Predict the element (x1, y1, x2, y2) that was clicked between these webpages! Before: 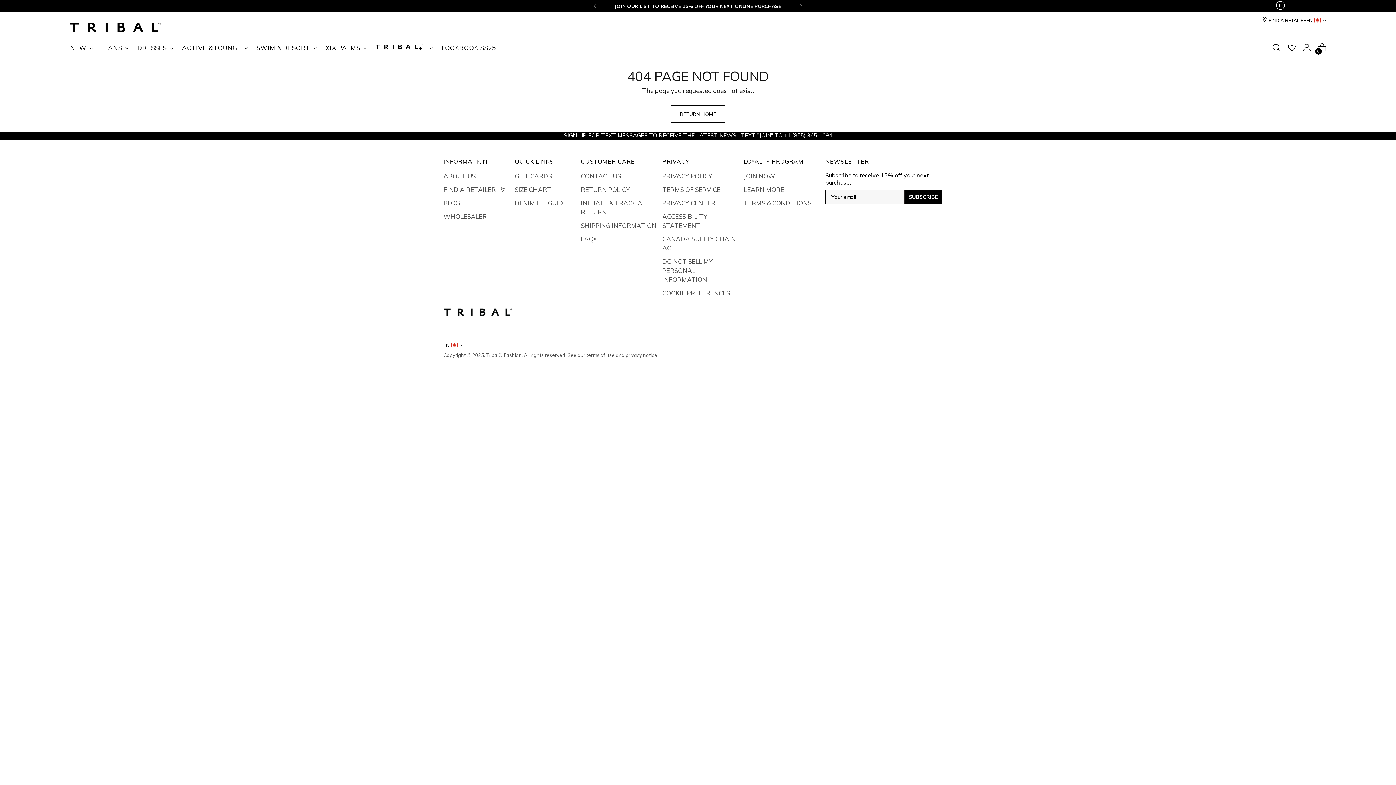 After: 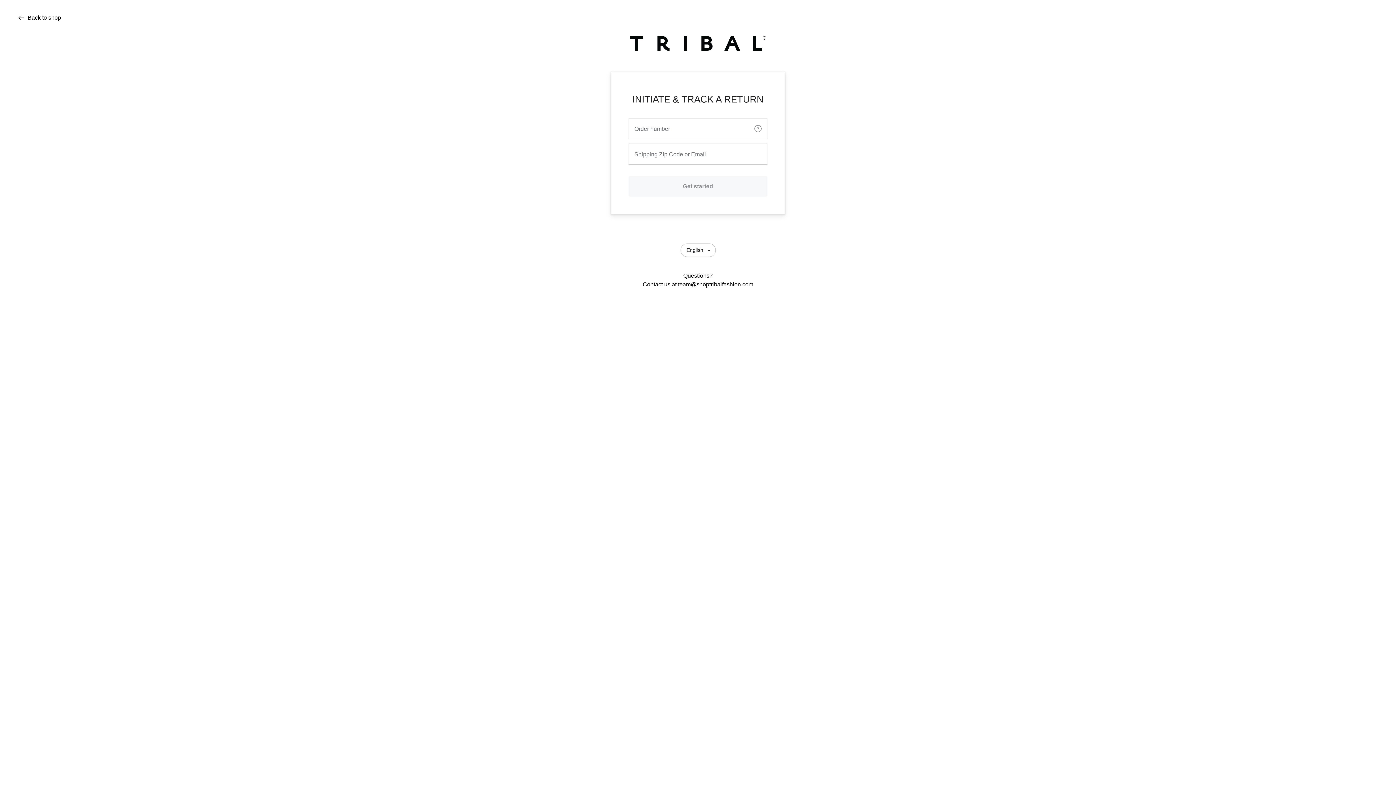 Action: label: INITIATE & TRACK A RETURN bbox: (581, 198, 657, 216)